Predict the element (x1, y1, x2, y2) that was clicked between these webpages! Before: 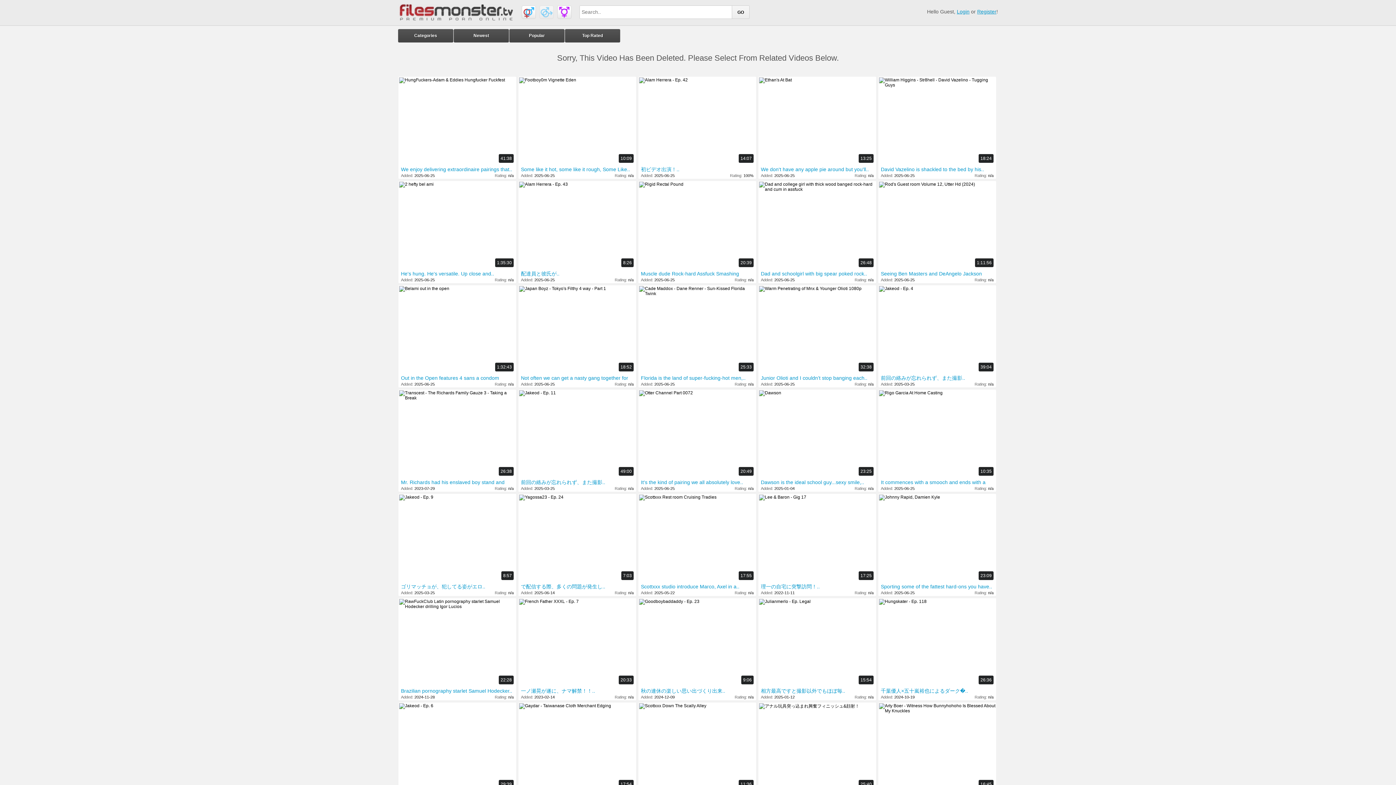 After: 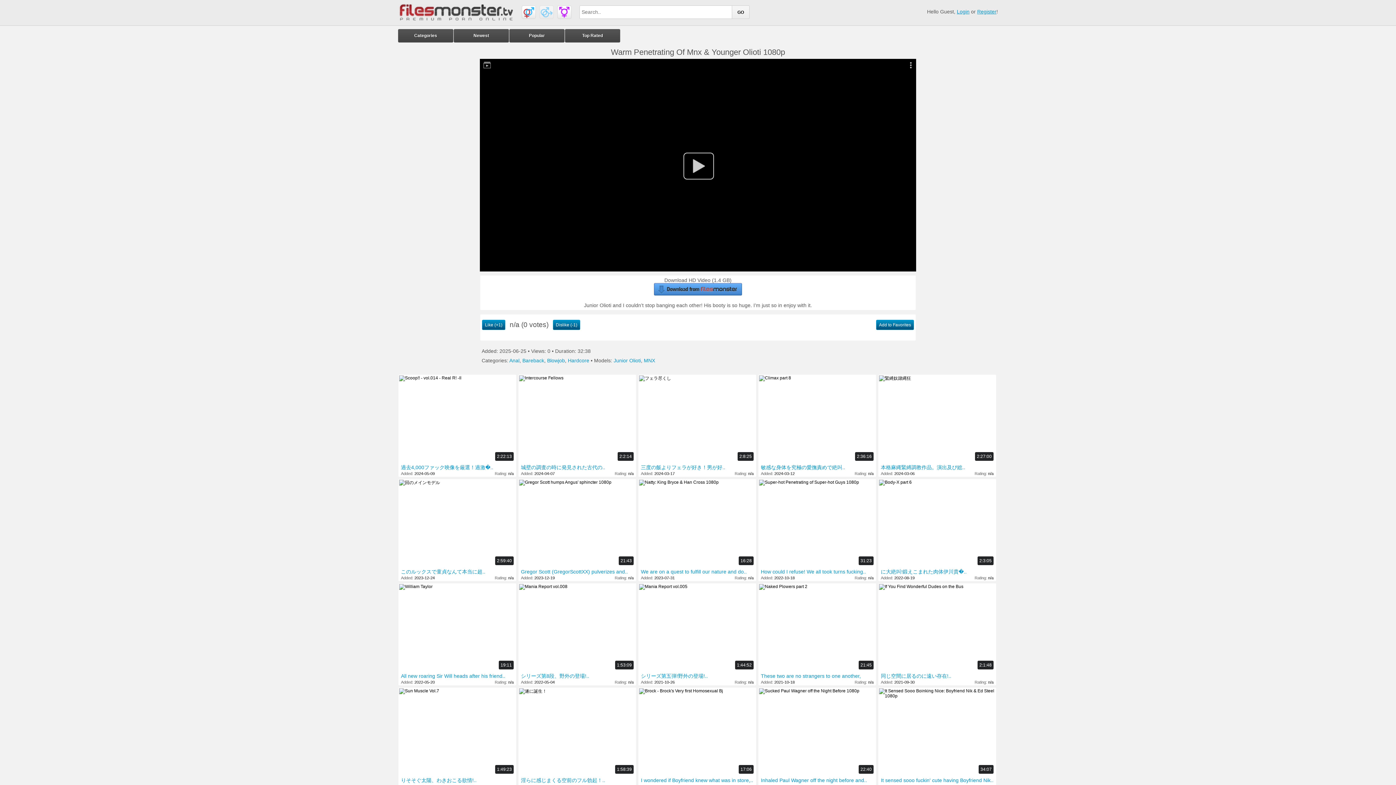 Action: bbox: (761, 374, 873, 381) label: Junior Olioti and I couldn’t stop banging each..